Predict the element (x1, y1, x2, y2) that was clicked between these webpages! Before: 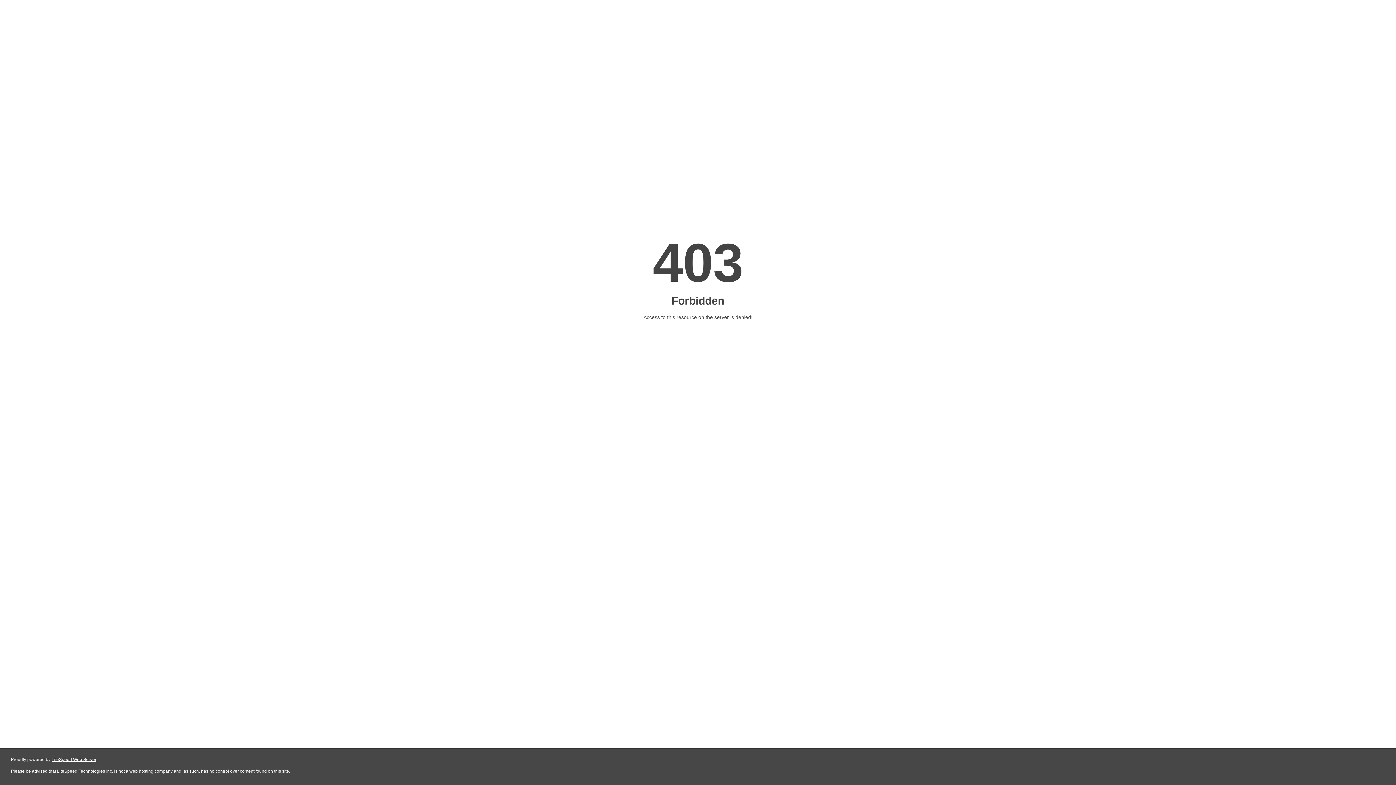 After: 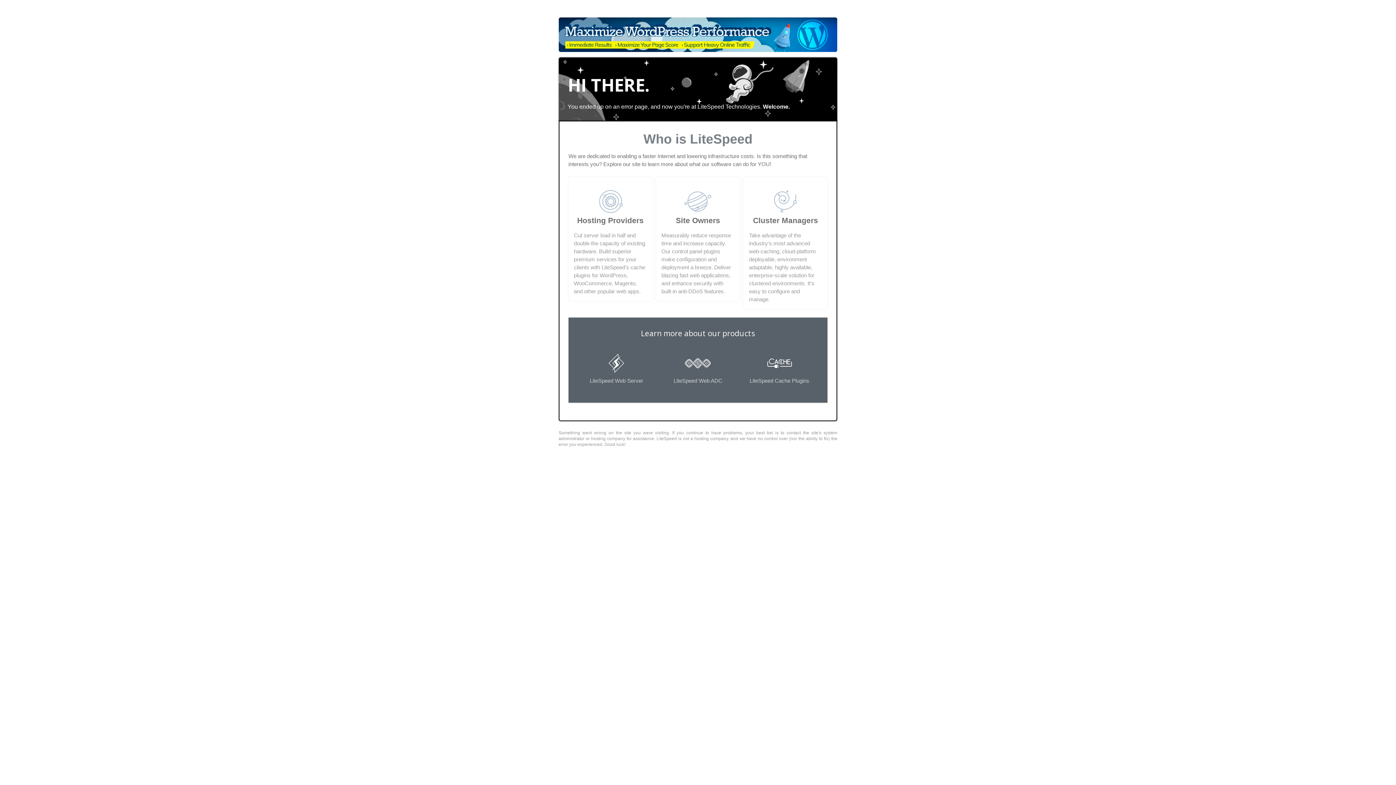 Action: bbox: (51, 757, 96, 762) label: LiteSpeed Web Server